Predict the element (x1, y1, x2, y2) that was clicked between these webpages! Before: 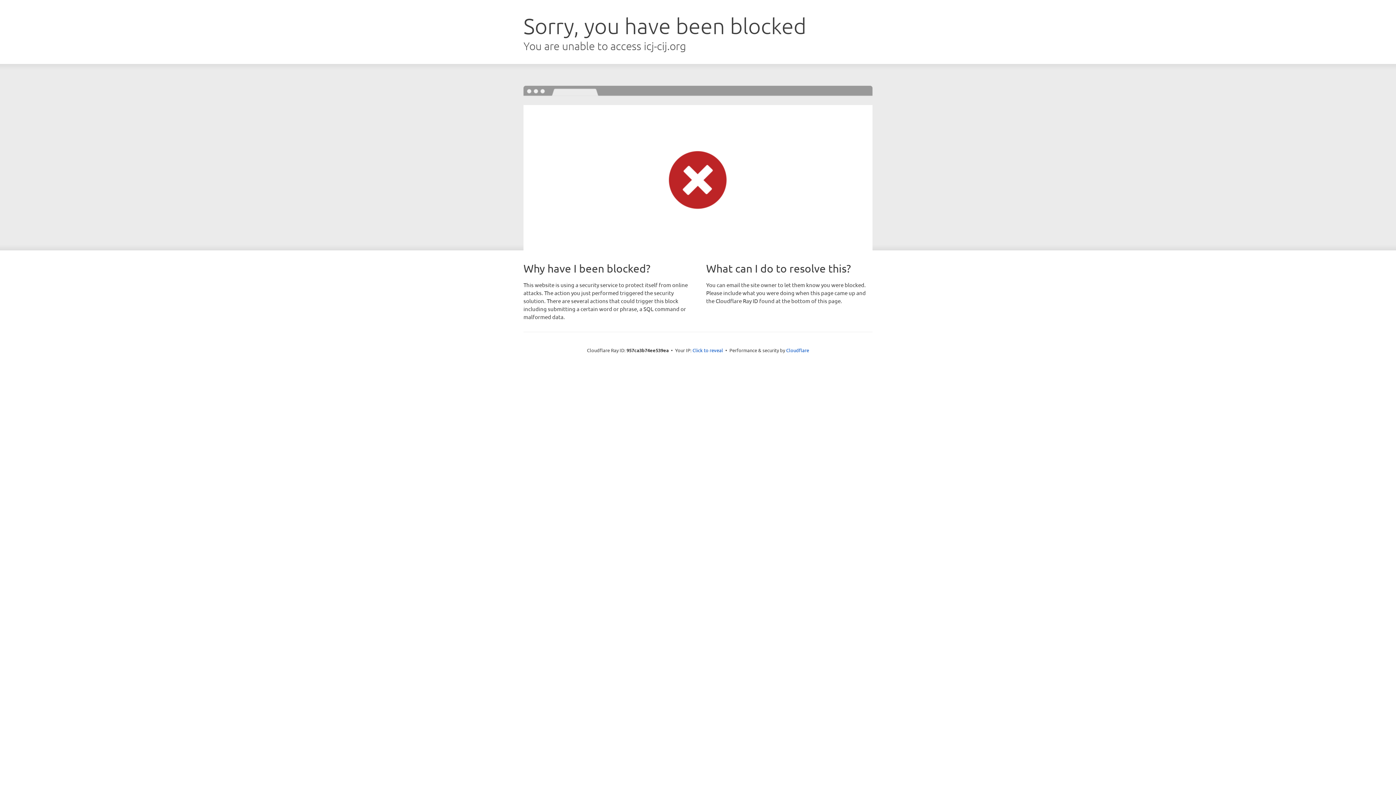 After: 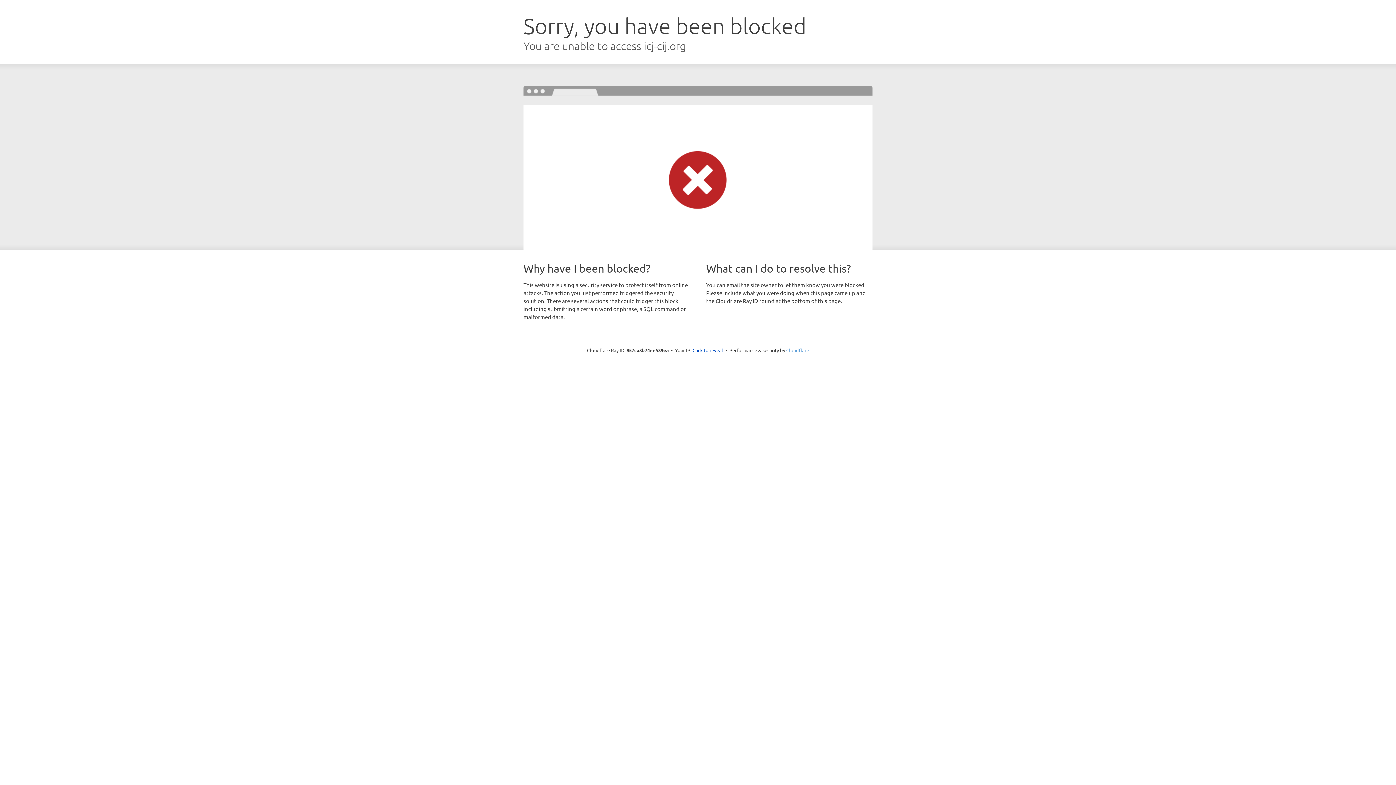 Action: bbox: (786, 347, 809, 353) label: Cloudflare